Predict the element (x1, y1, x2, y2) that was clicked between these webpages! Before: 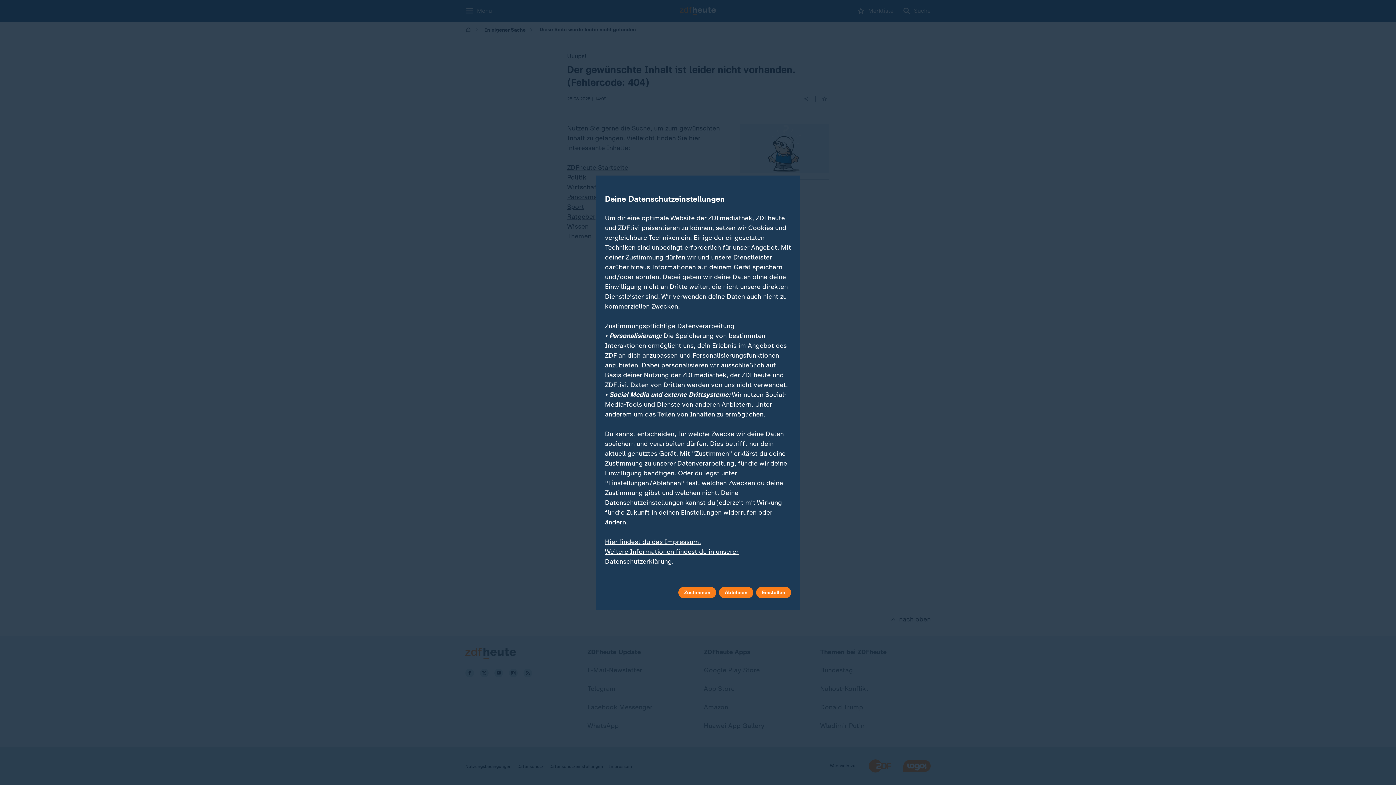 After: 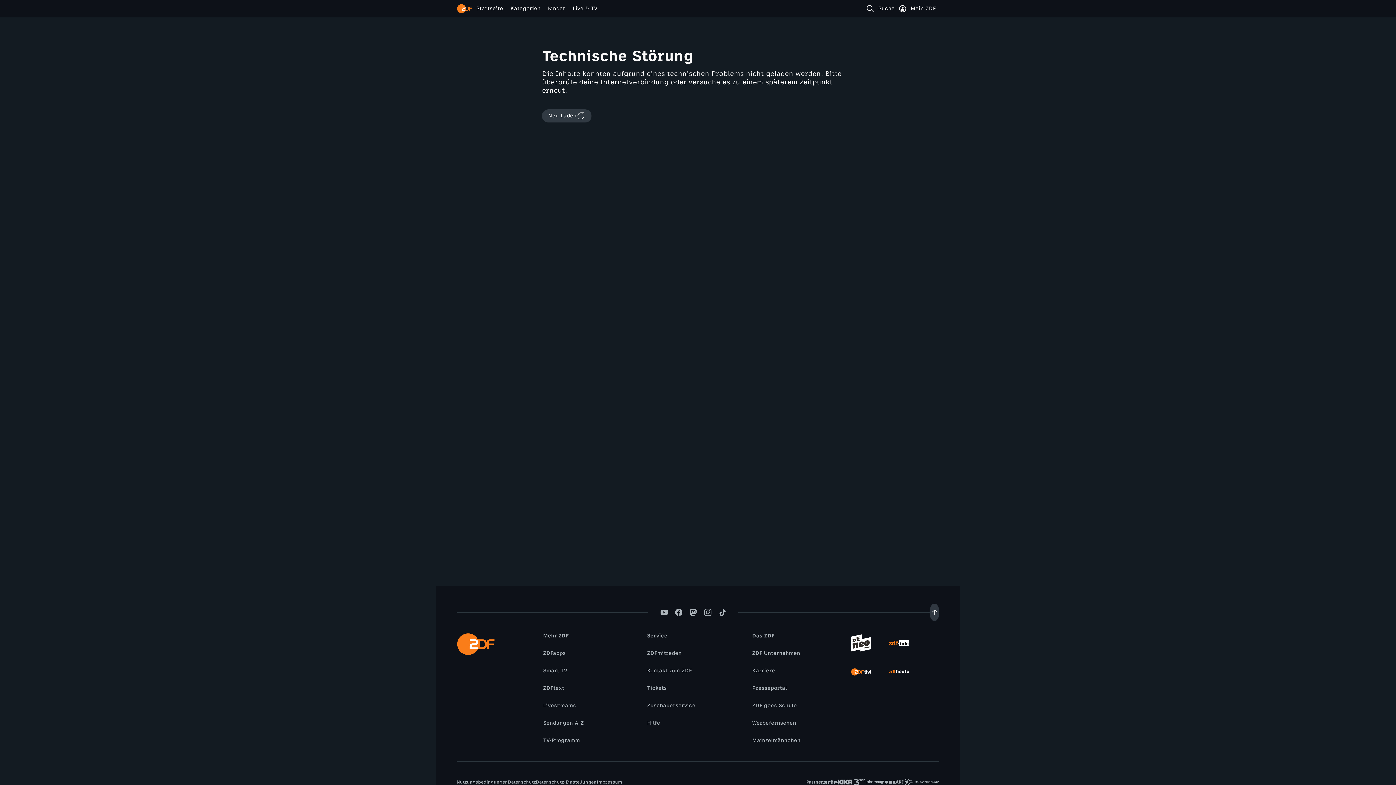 Action: label: Hier findest du das Impressum. bbox: (605, 538, 701, 546)